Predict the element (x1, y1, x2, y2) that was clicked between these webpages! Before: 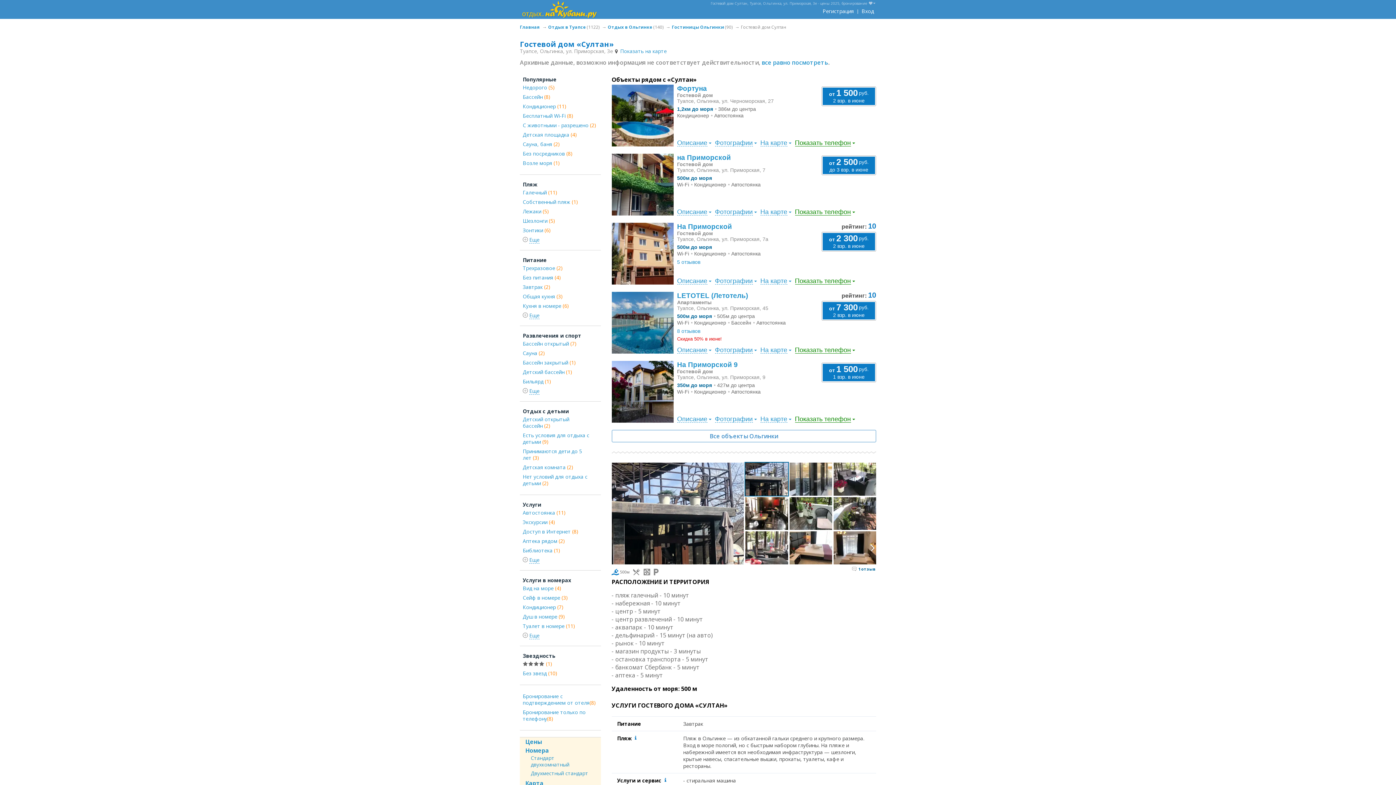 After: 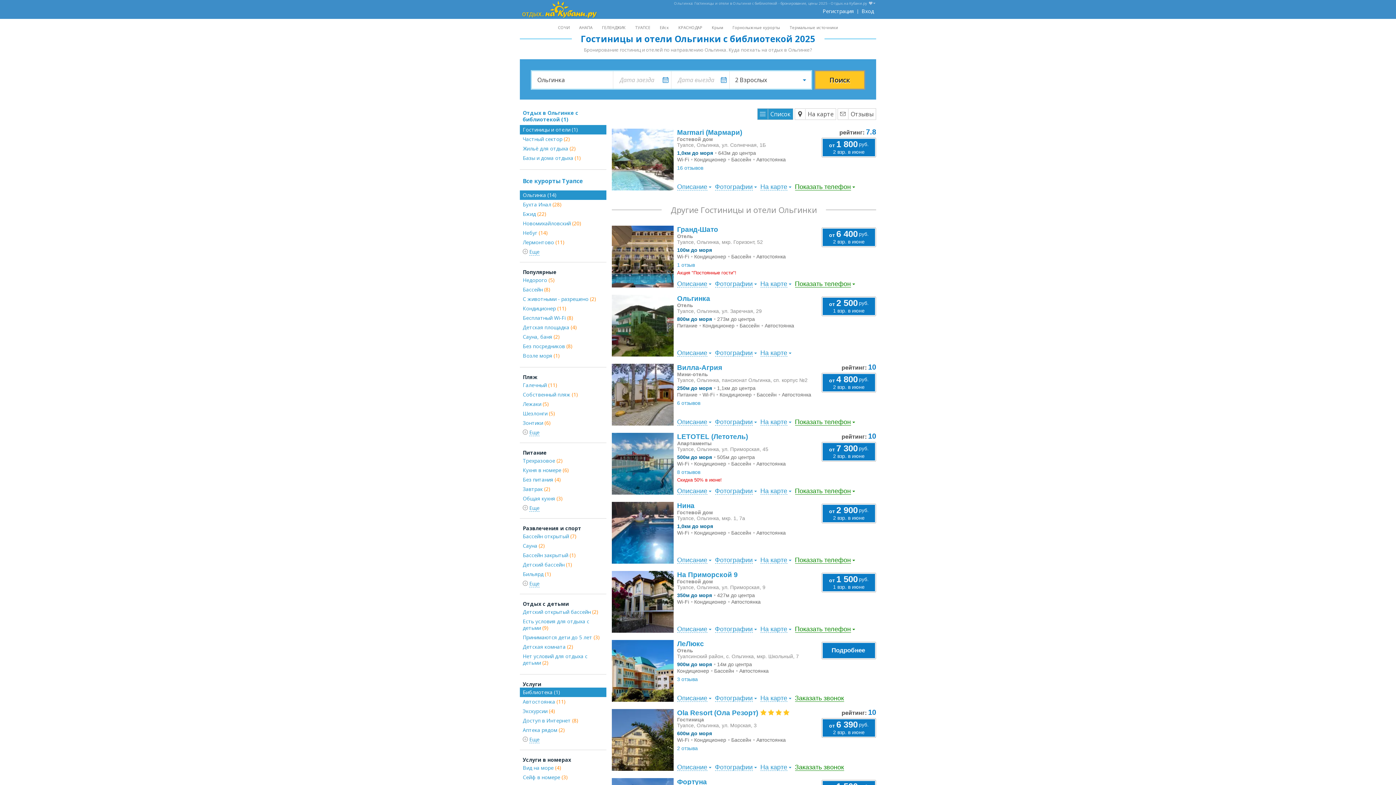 Action: bbox: (520, 546, 600, 555) label: Библиотека (1)